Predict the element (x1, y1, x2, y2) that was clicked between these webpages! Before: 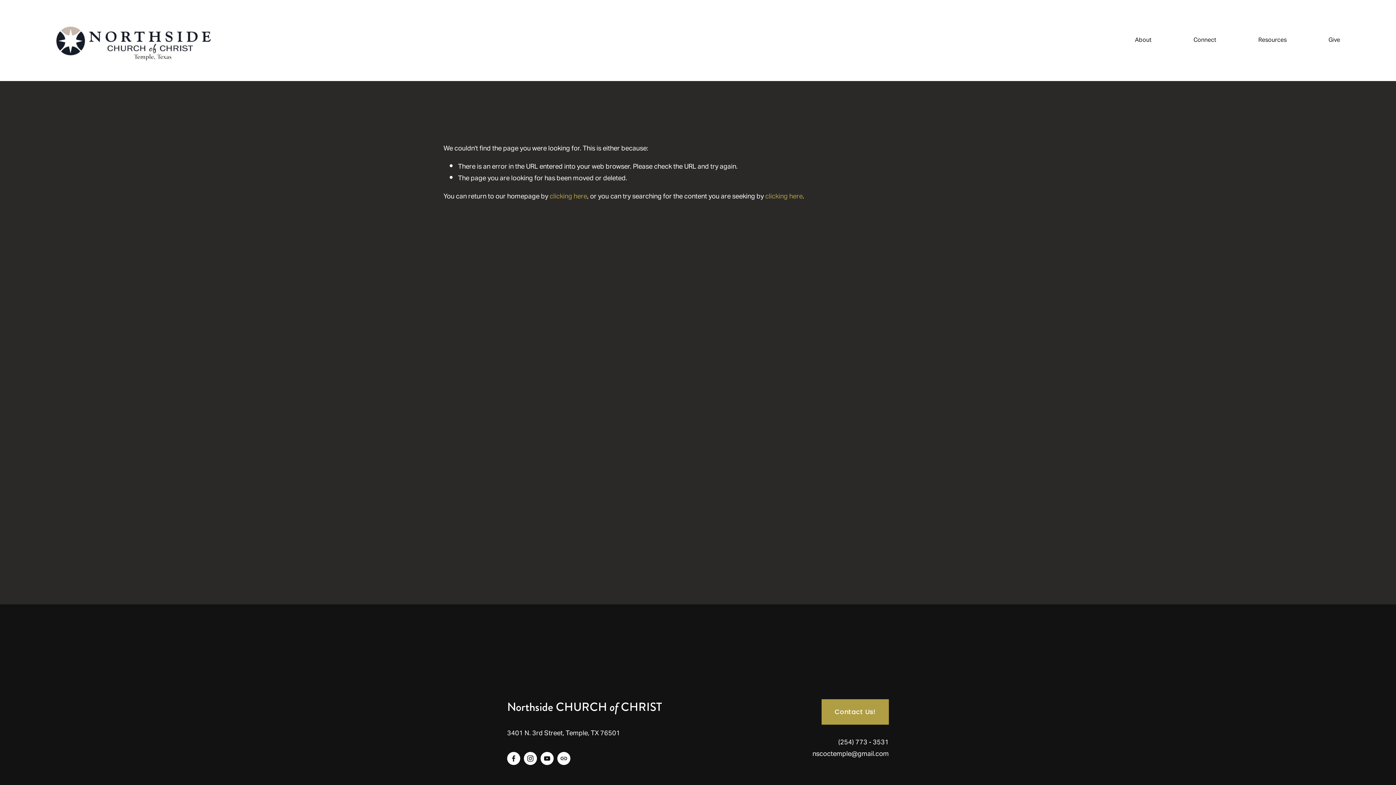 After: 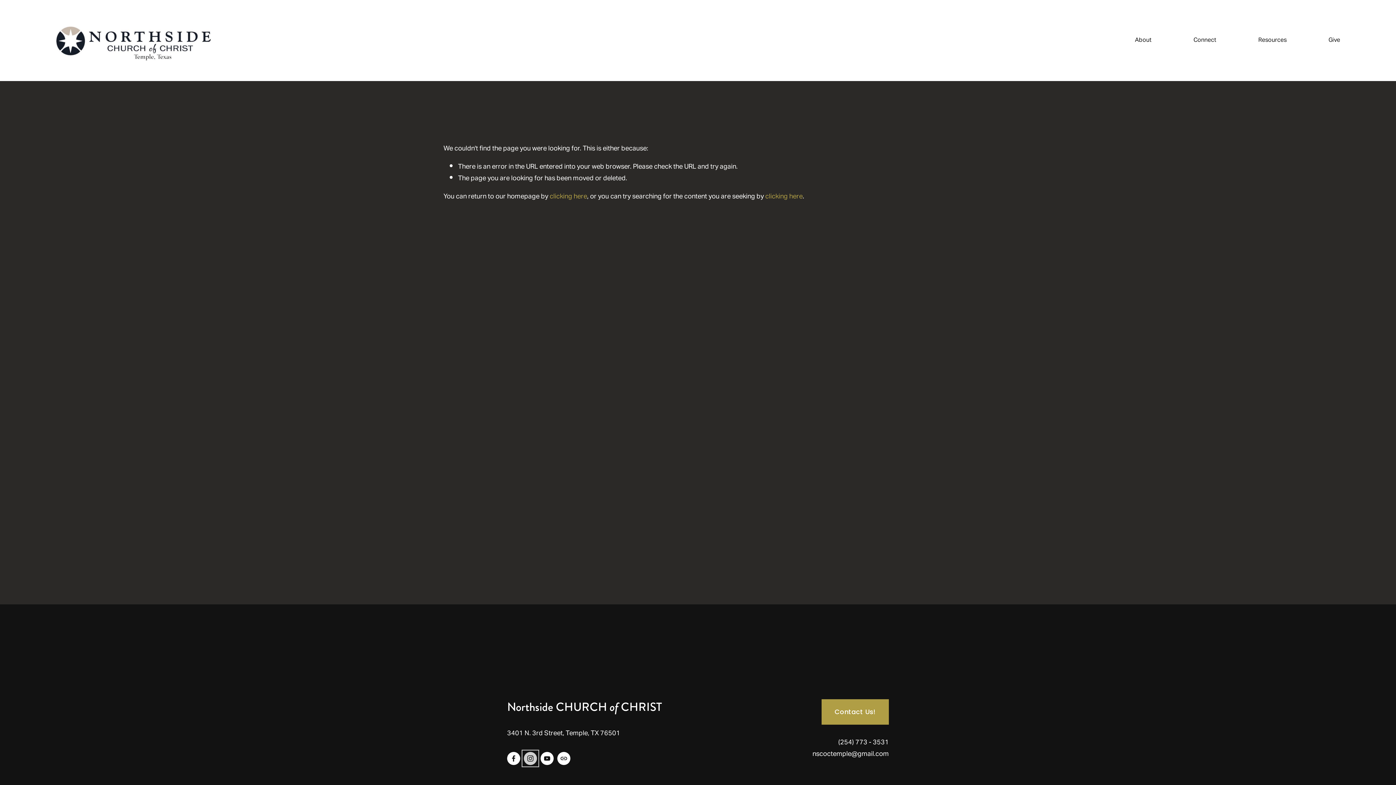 Action: bbox: (524, 752, 537, 765) label: Instagram